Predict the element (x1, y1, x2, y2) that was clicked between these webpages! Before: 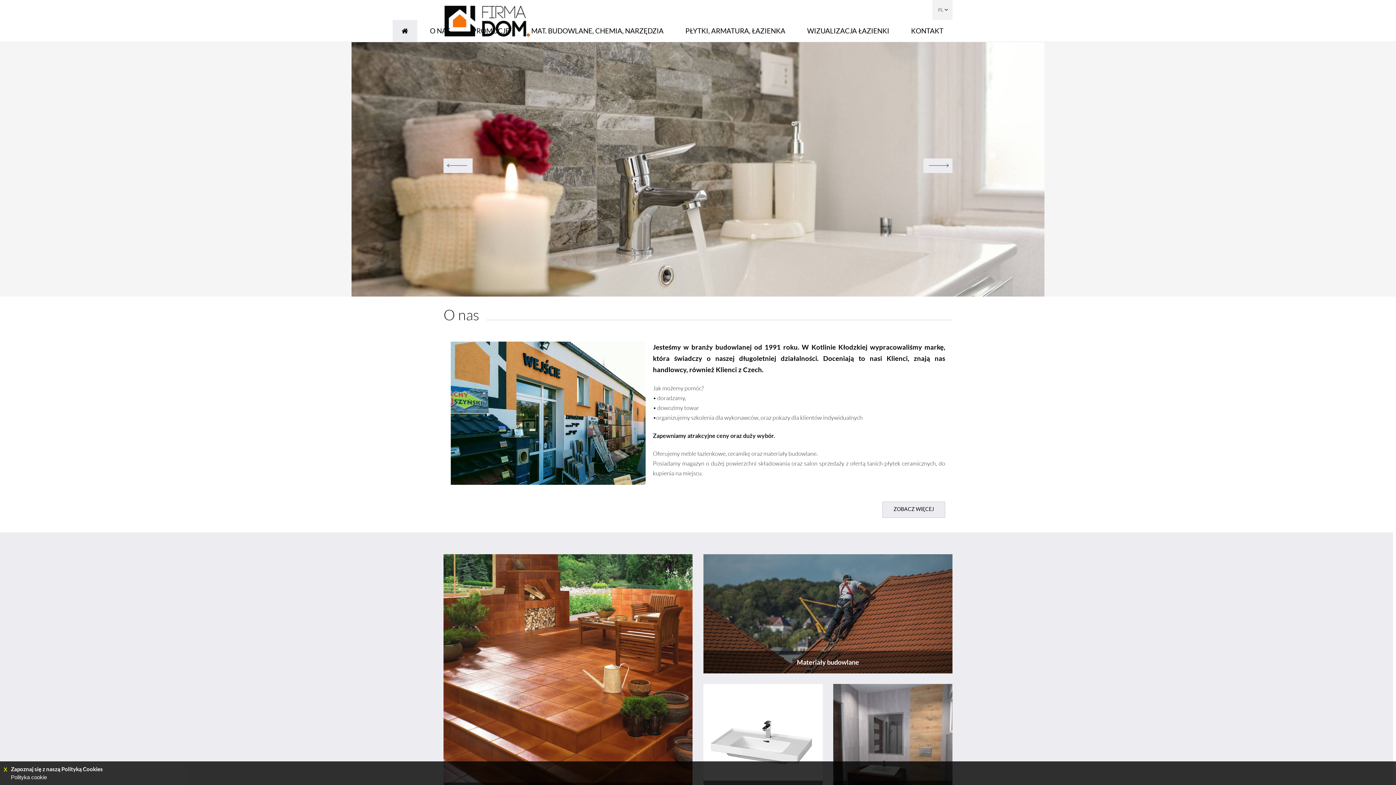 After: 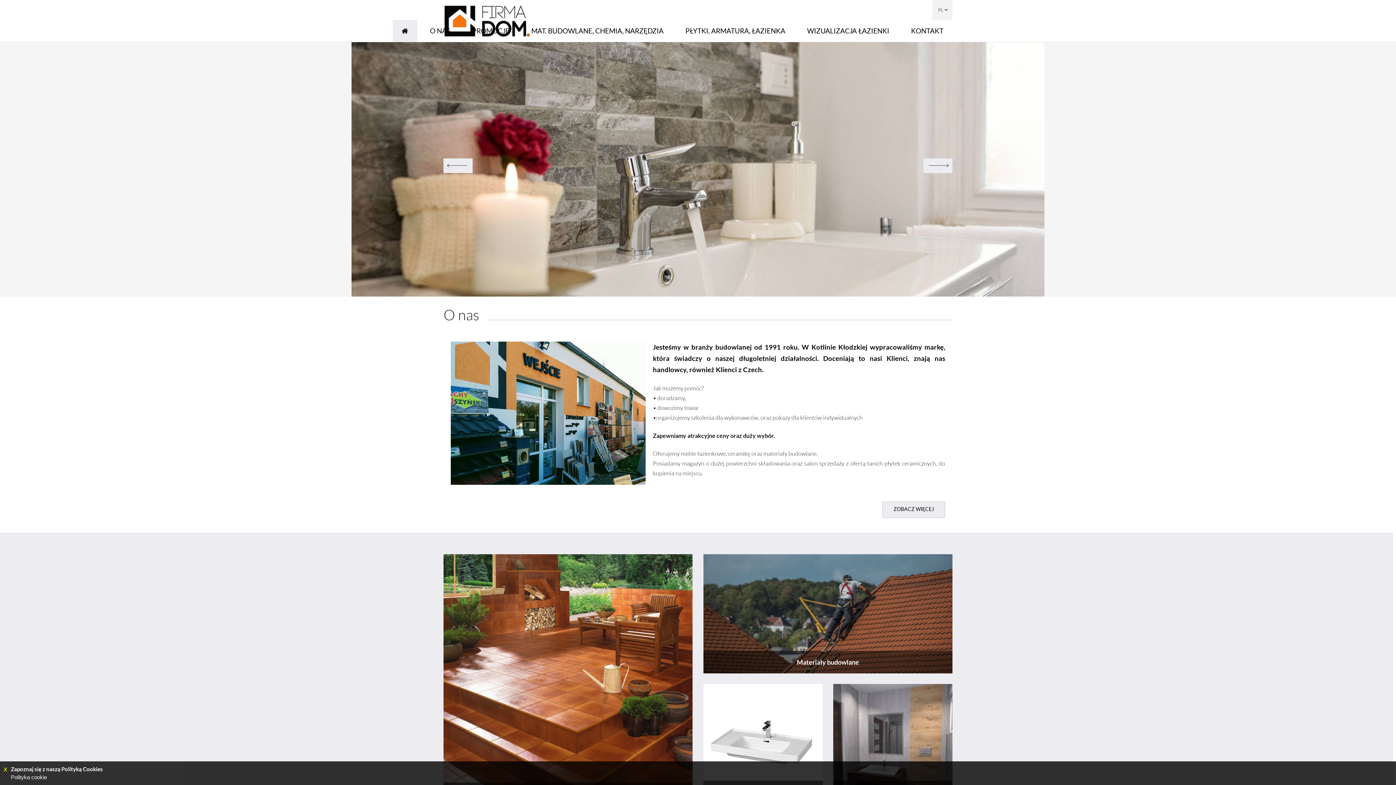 Action: bbox: (392, 20, 417, 41)